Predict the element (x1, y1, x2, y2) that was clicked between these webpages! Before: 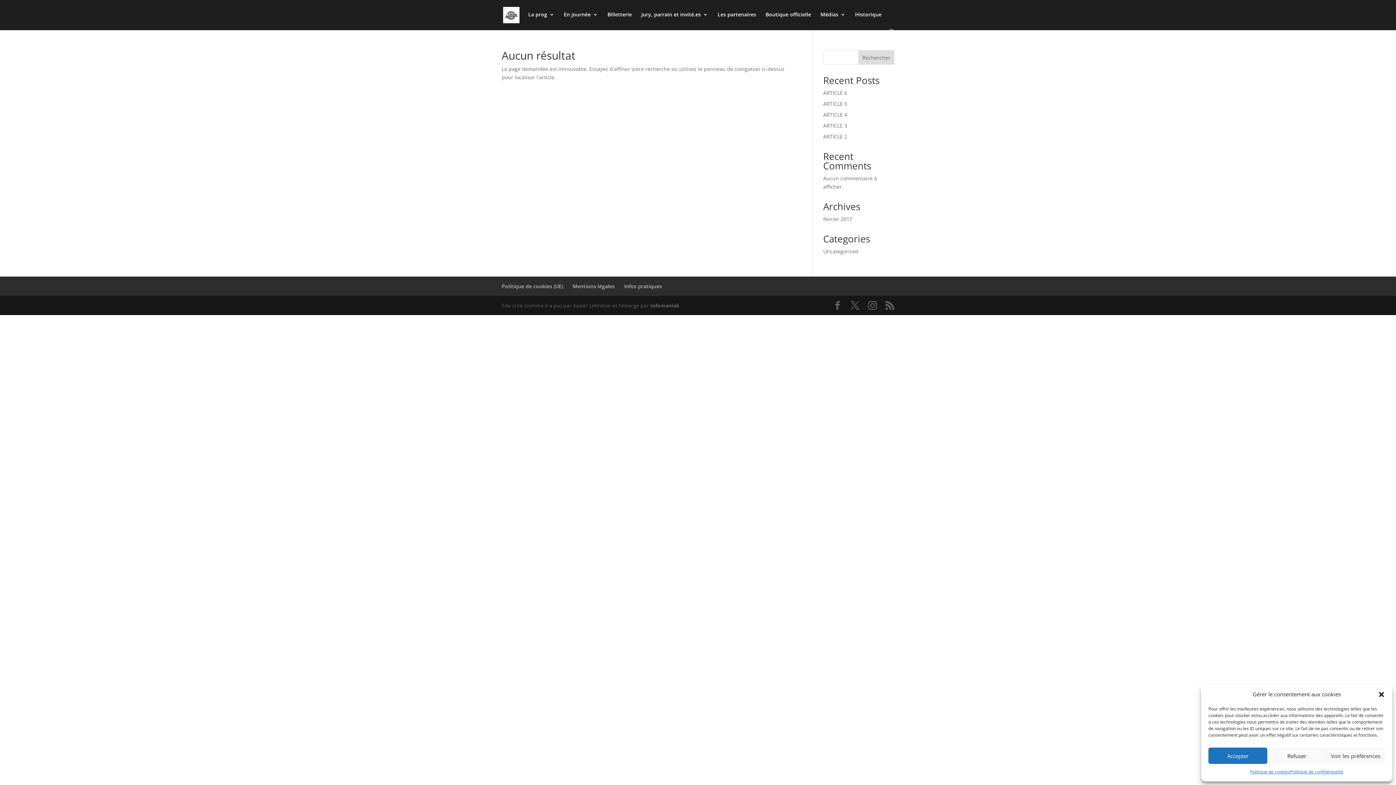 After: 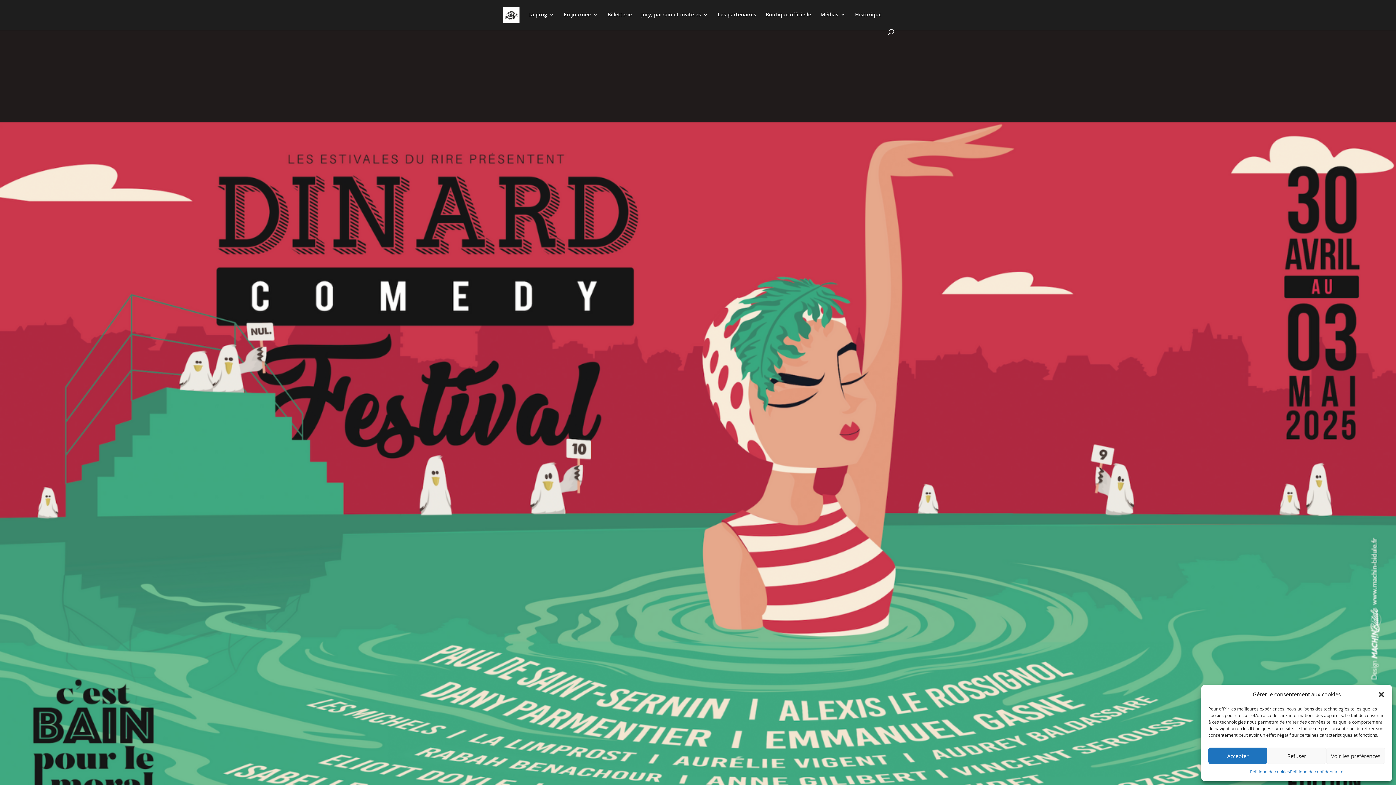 Action: bbox: (503, 11, 519, 17)